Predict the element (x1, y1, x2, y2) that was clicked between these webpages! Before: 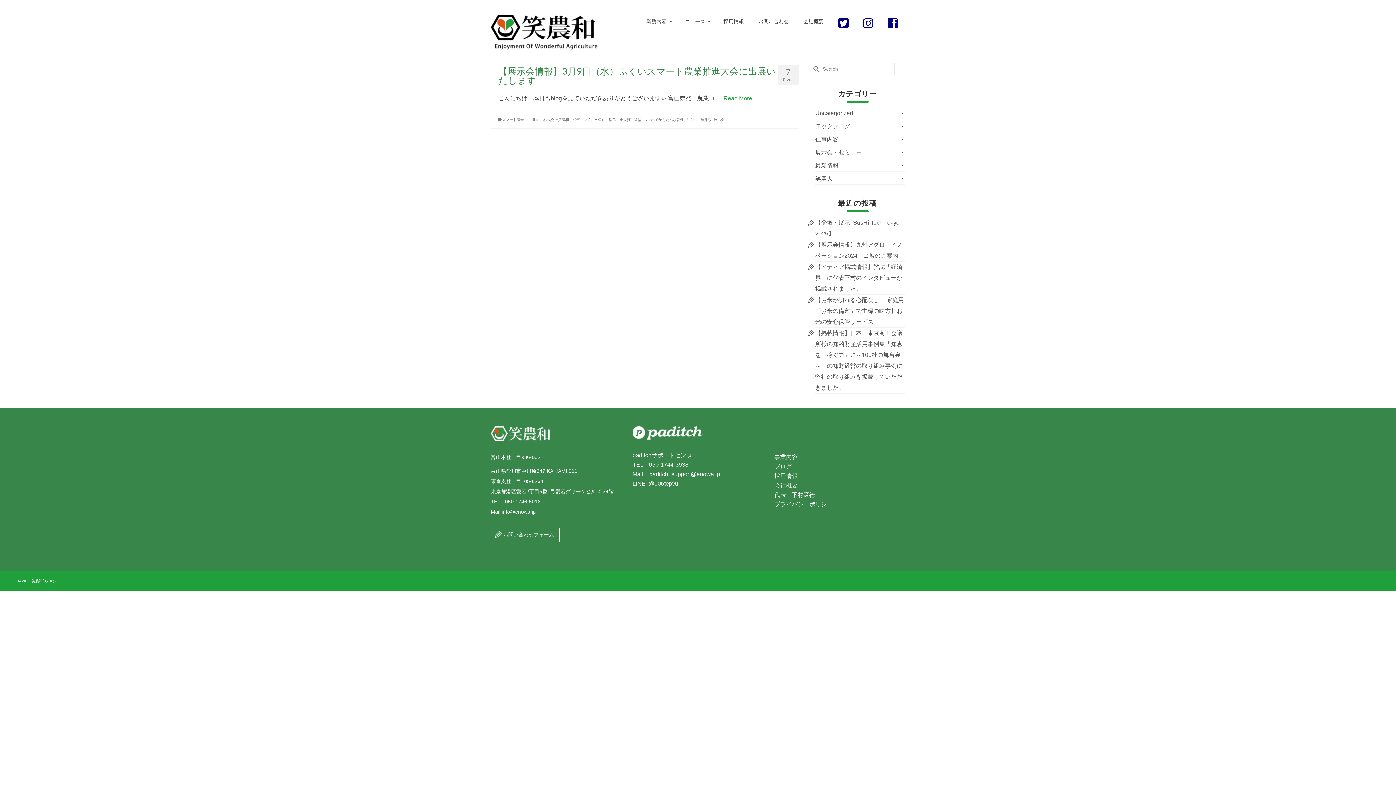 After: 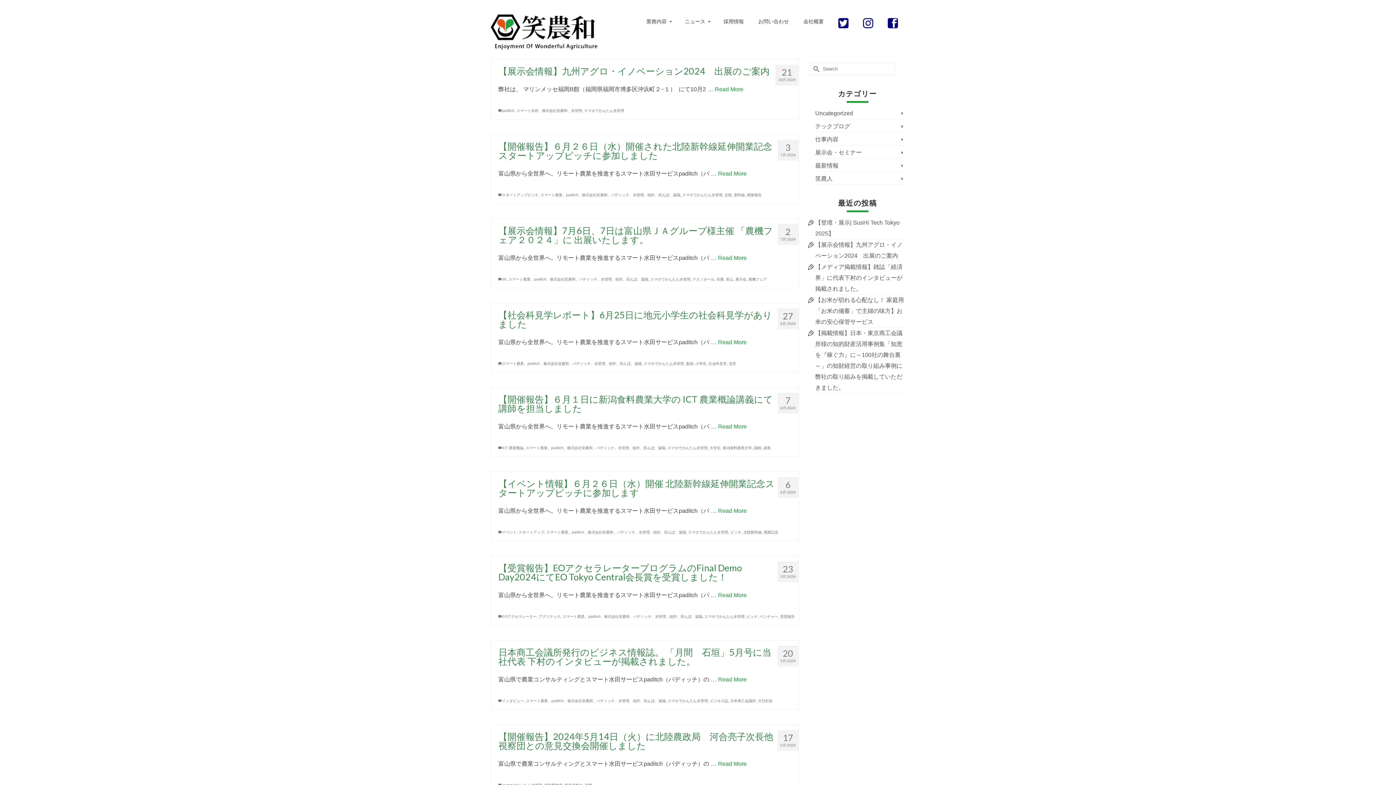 Action: bbox: (644, 117, 684, 121) label: スマホでかんたん水管理